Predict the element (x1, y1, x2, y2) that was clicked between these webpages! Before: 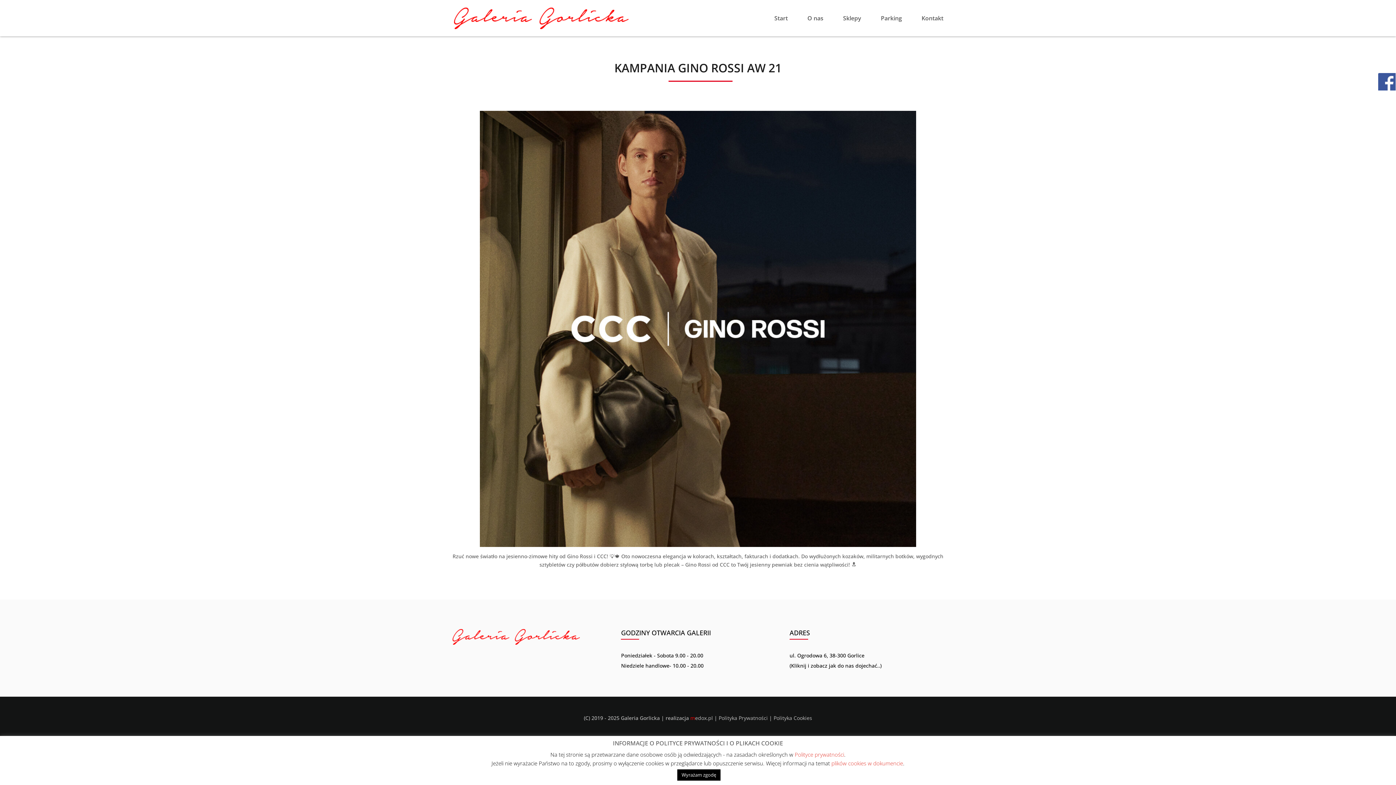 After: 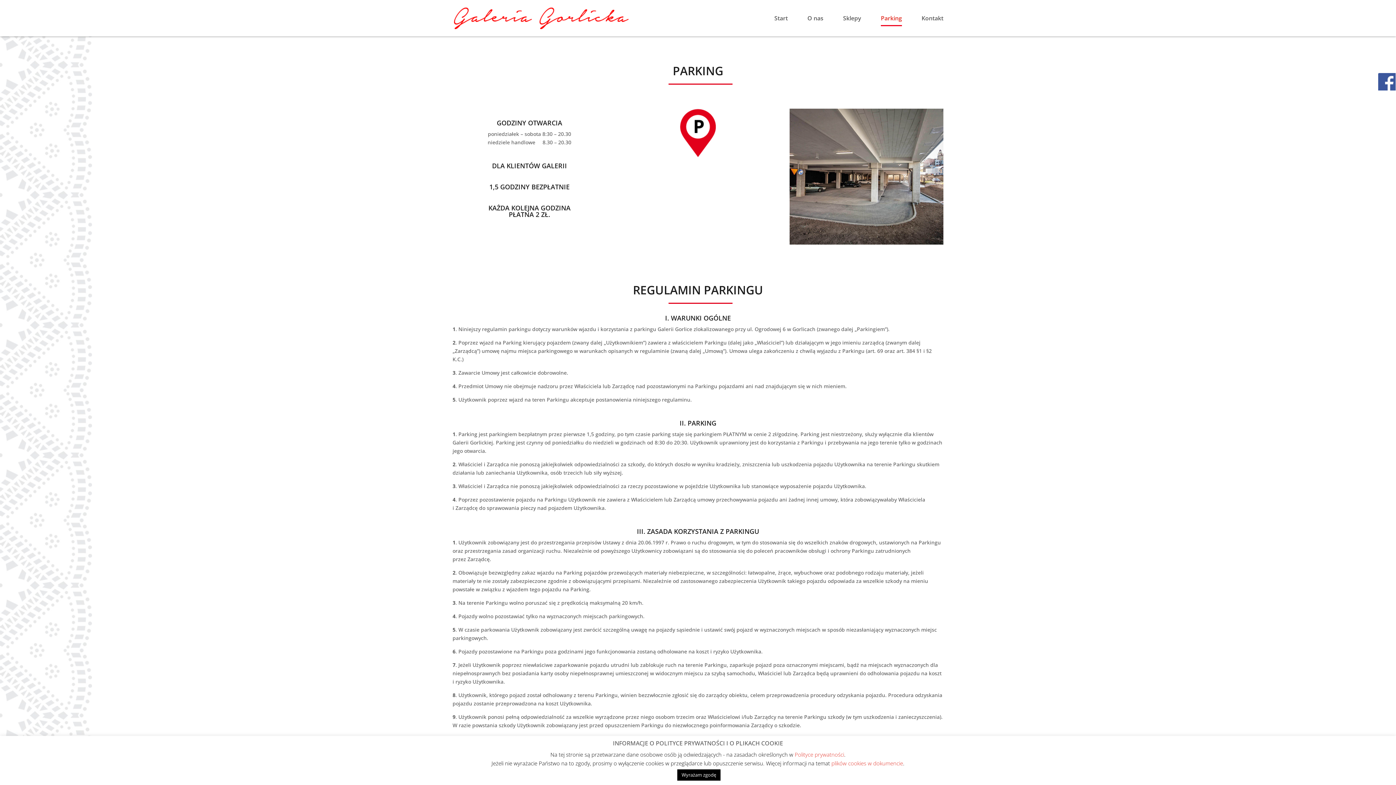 Action: label: Parking bbox: (881, 15, 902, 36)